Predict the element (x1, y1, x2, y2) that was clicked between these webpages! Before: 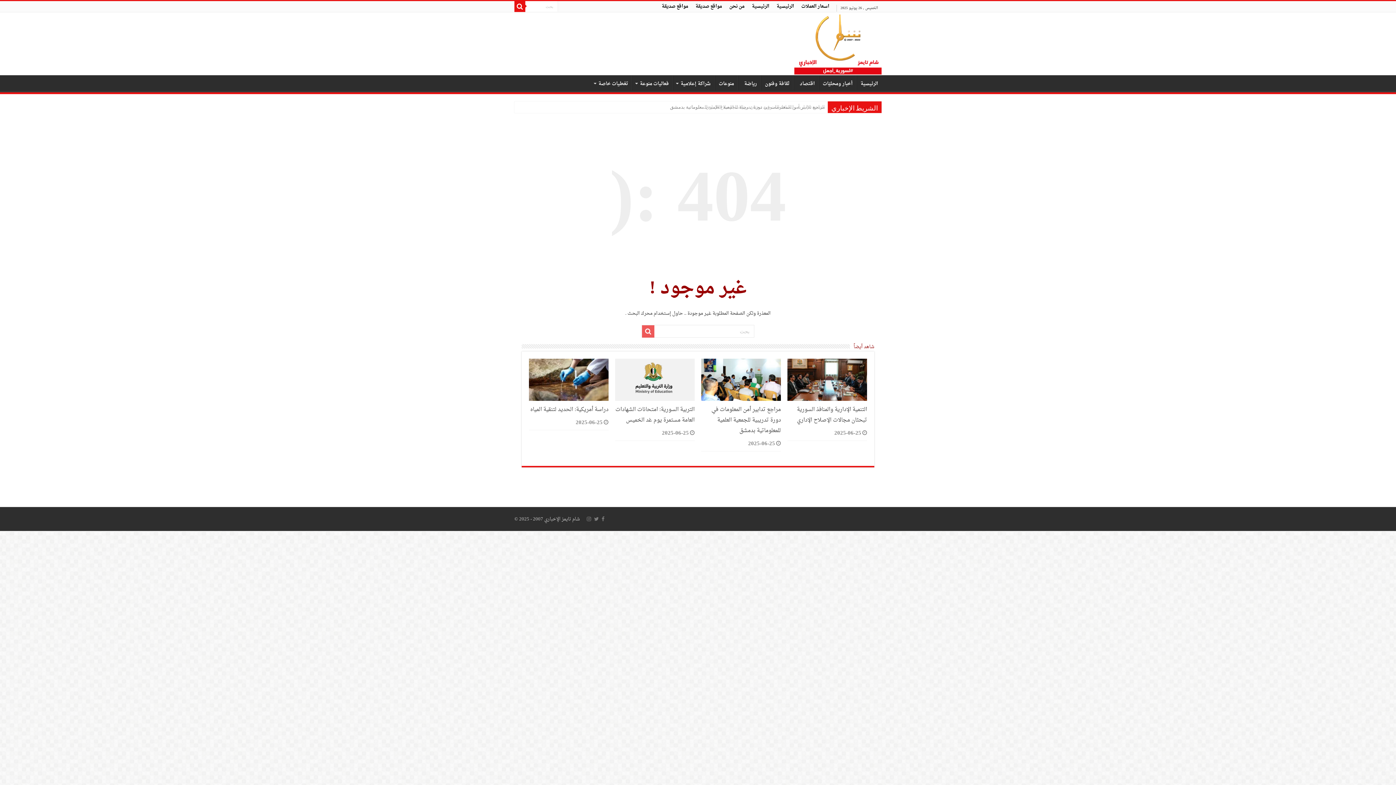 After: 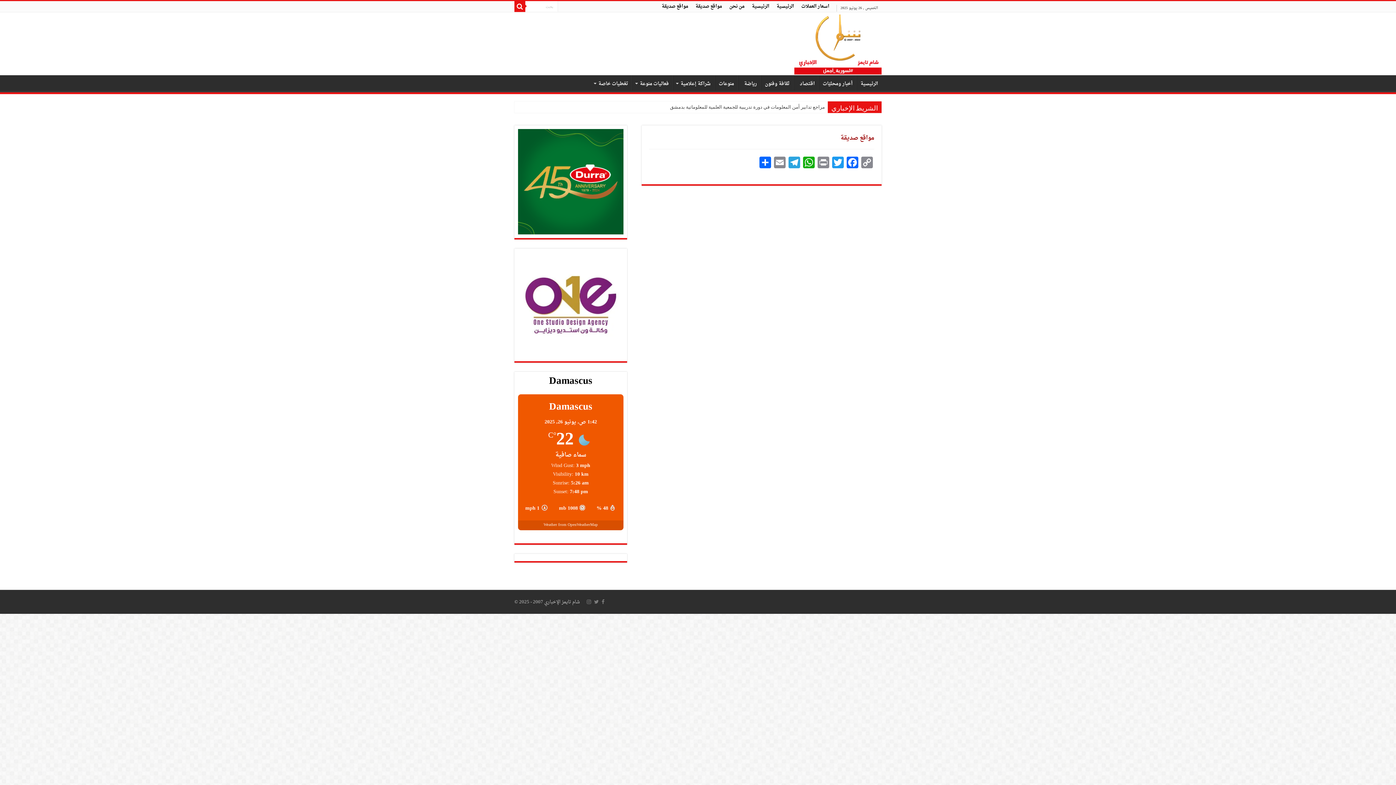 Action: label: مواقع صديقة bbox: (658, 1, 692, 12)